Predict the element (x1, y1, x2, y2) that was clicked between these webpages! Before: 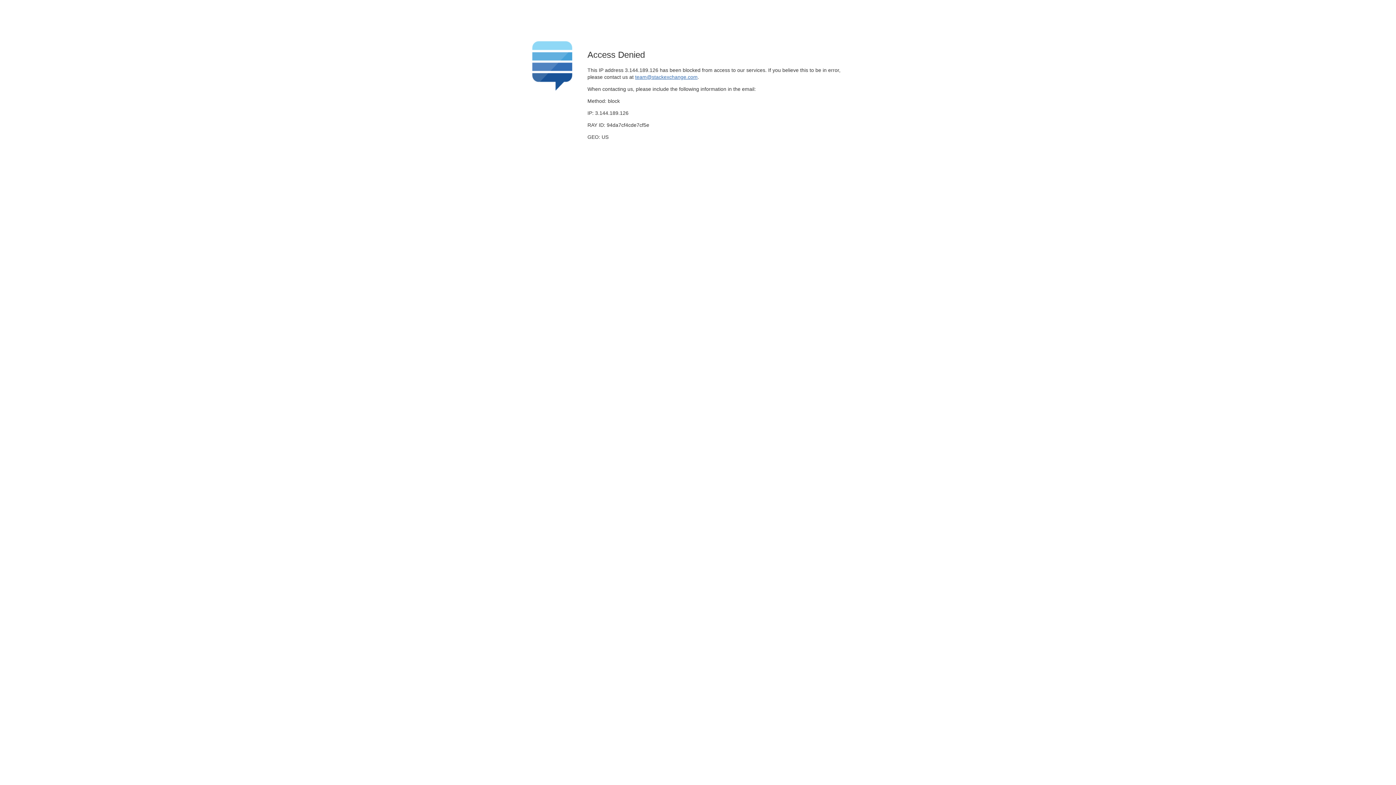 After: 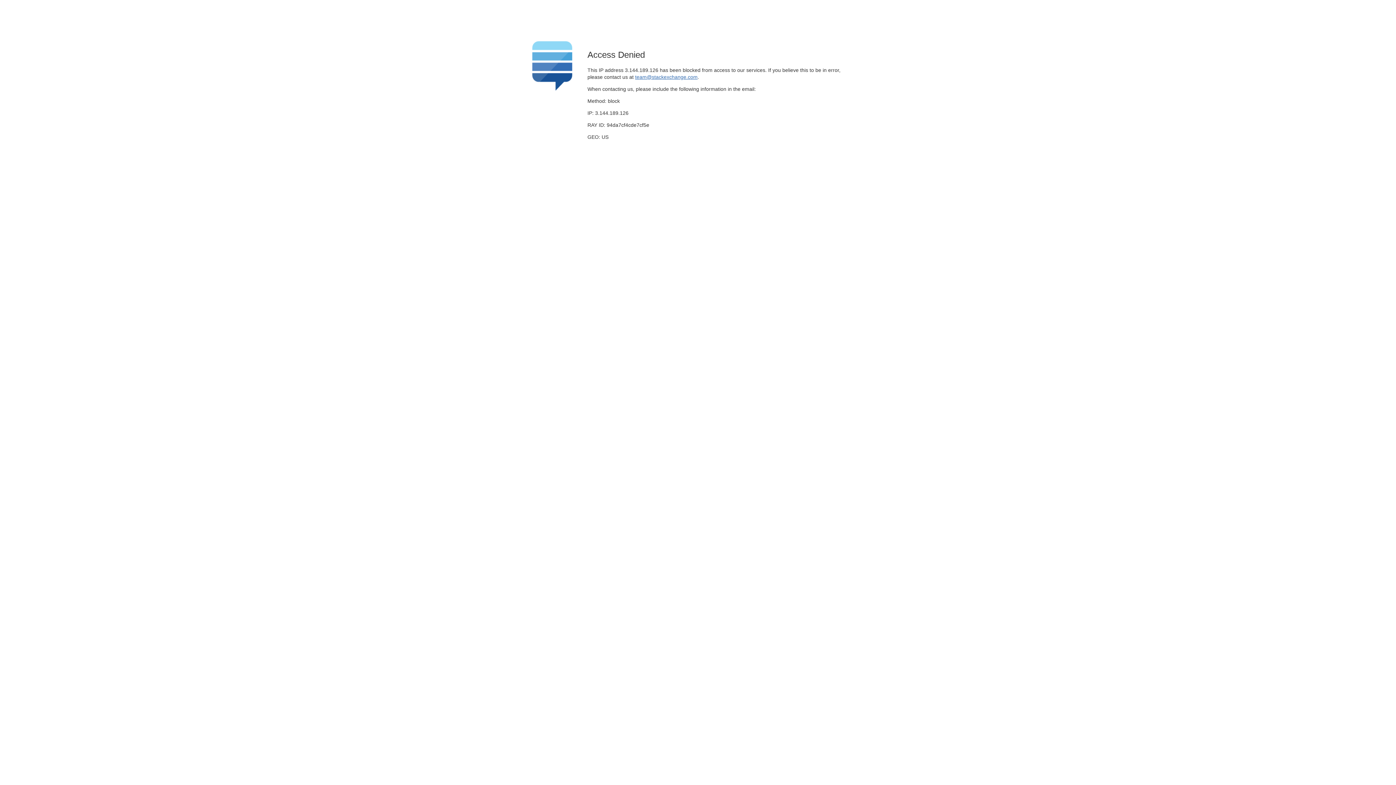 Action: bbox: (635, 74, 697, 79) label: team@stackexchange.com